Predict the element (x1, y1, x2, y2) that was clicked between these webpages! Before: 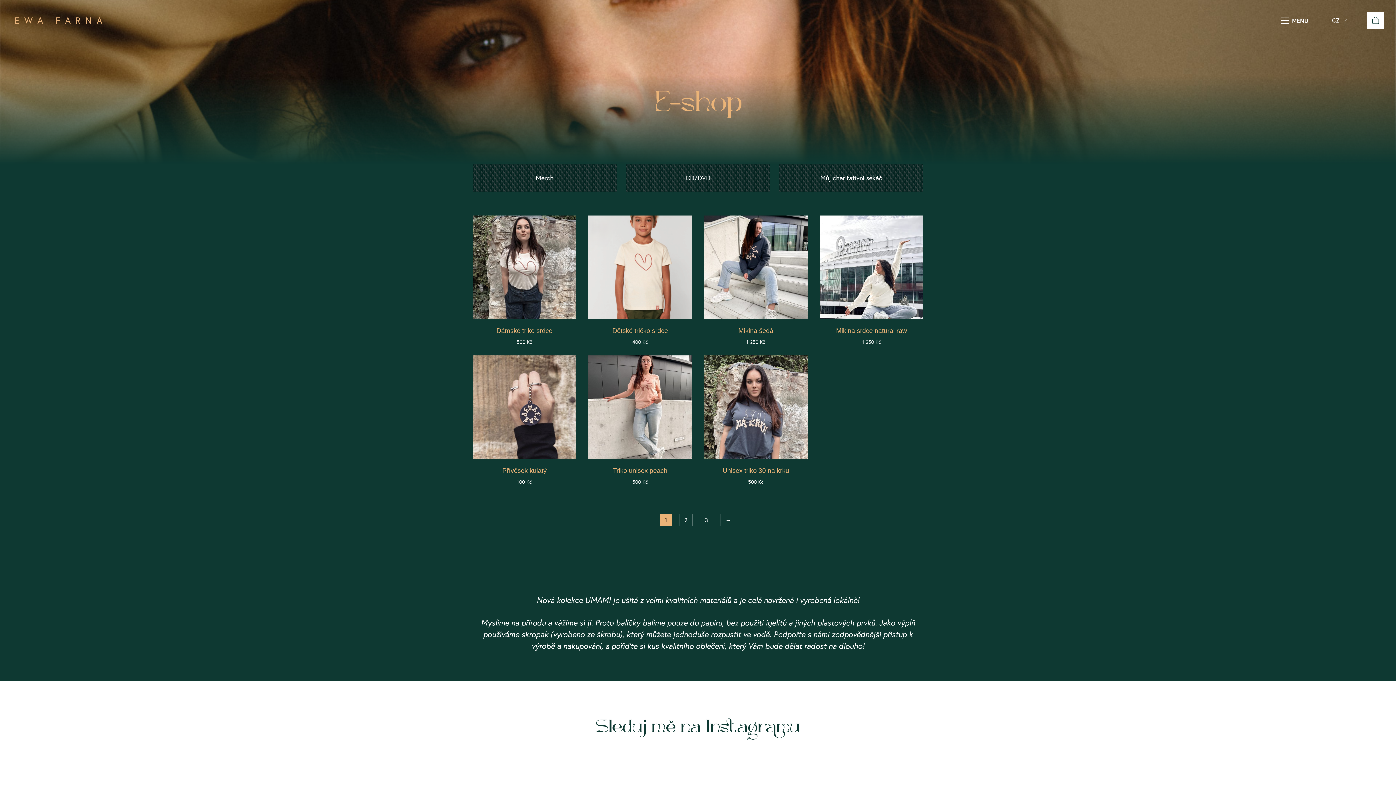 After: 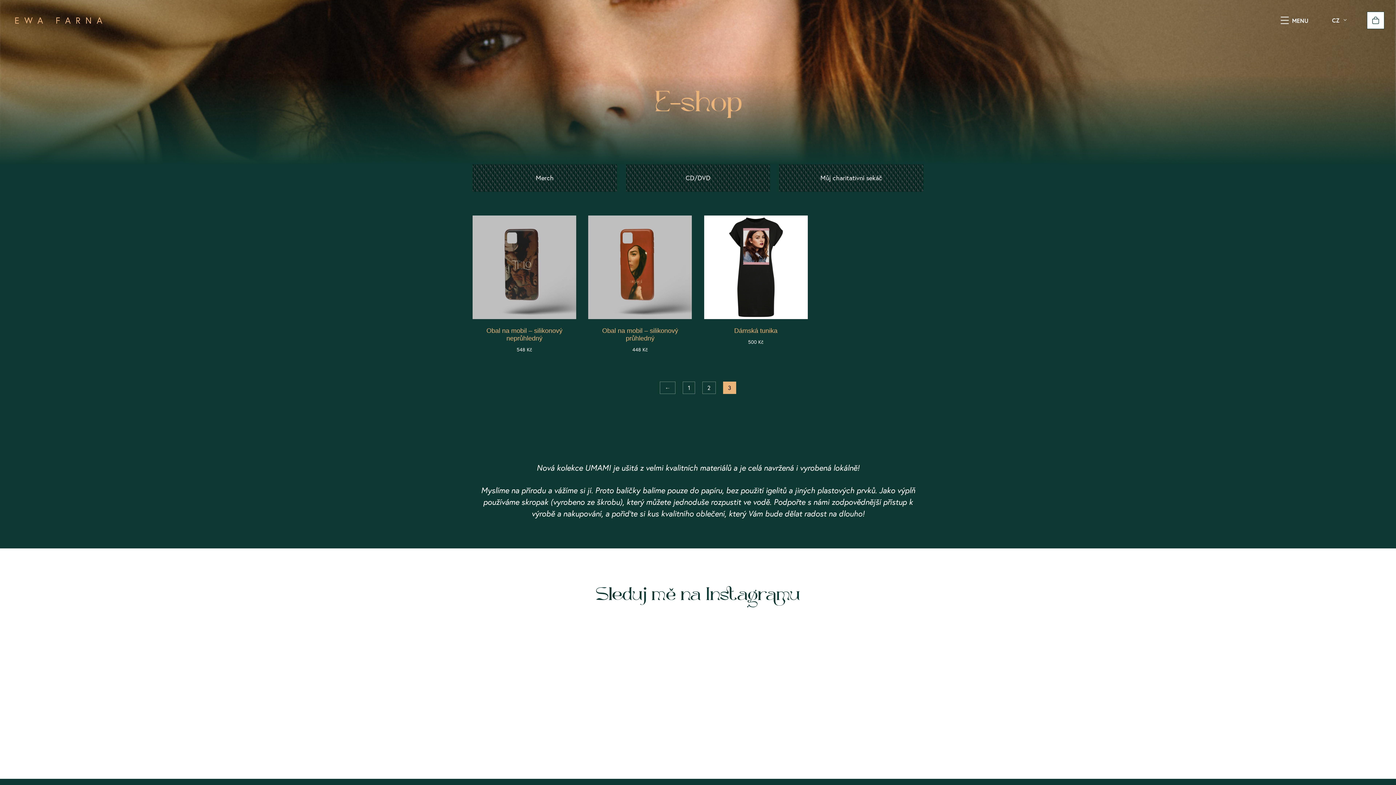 Action: label: Page 3 bbox: (700, 514, 713, 526)